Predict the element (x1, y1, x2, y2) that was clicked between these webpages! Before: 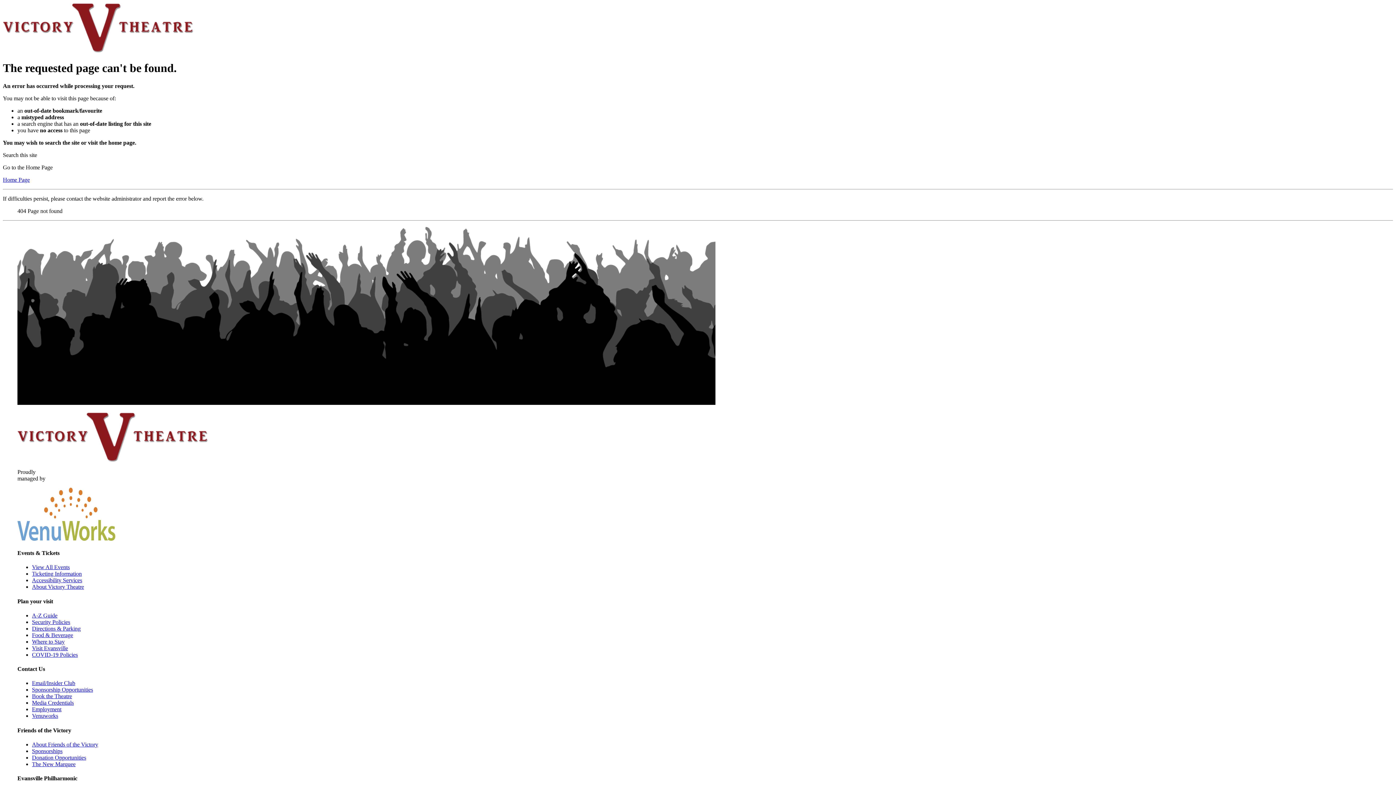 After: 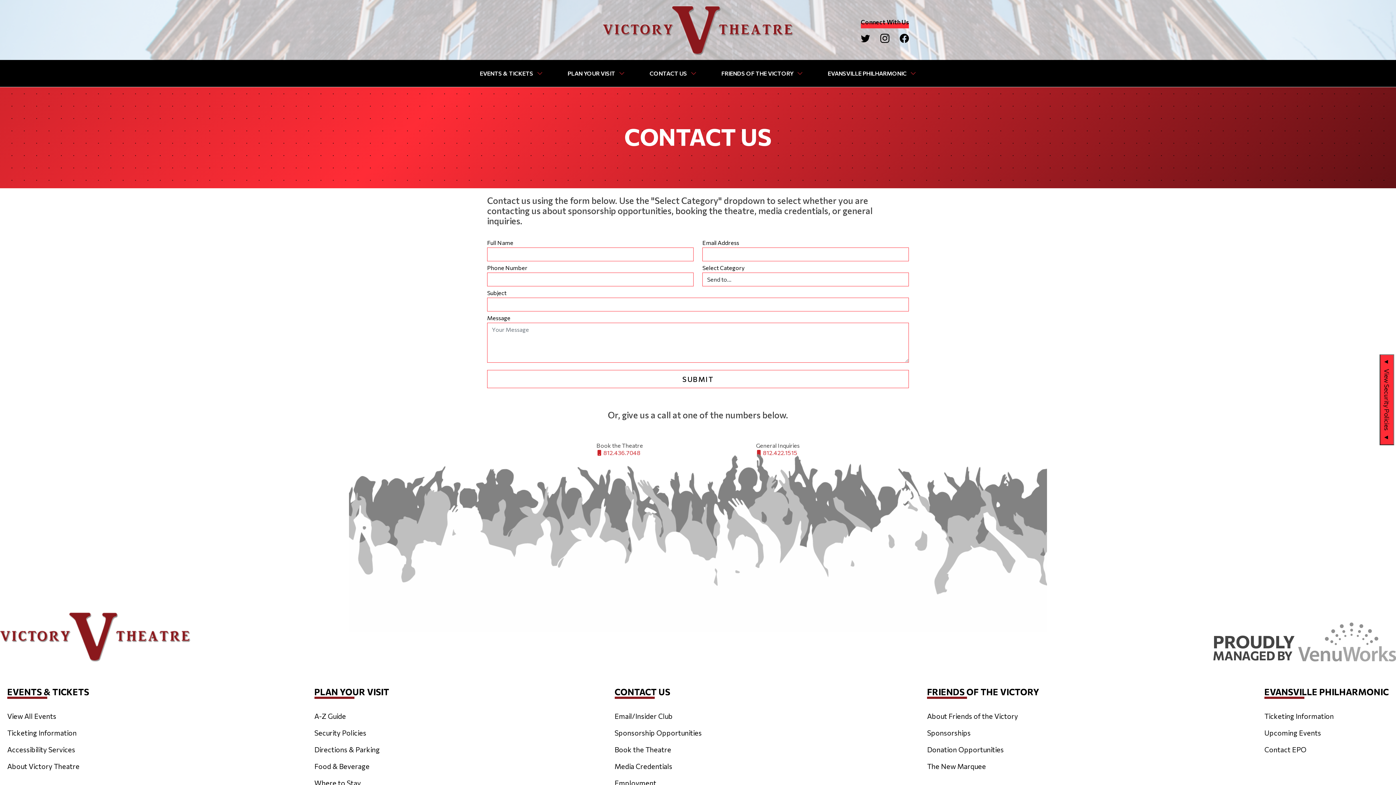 Action: bbox: (32, 693, 72, 699) label: Book the Theatre